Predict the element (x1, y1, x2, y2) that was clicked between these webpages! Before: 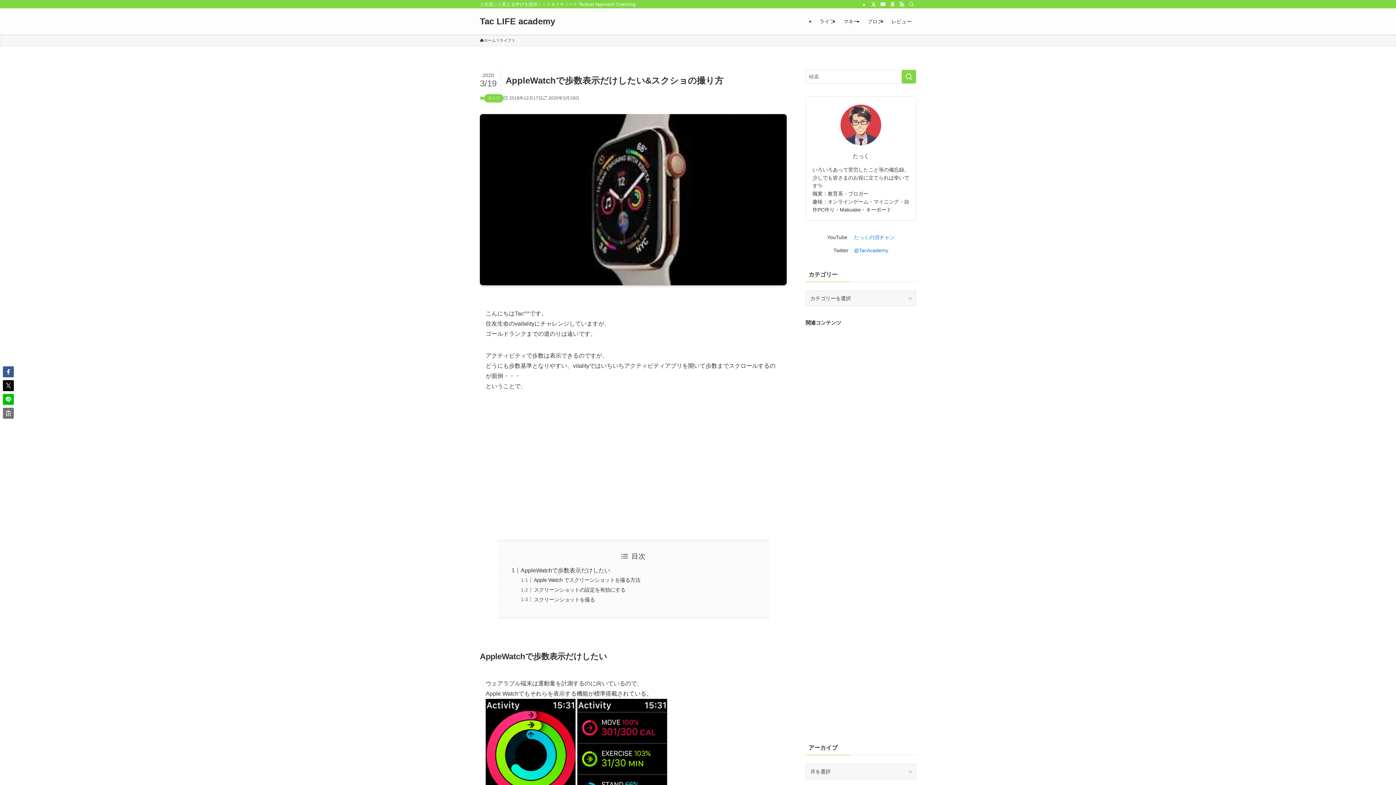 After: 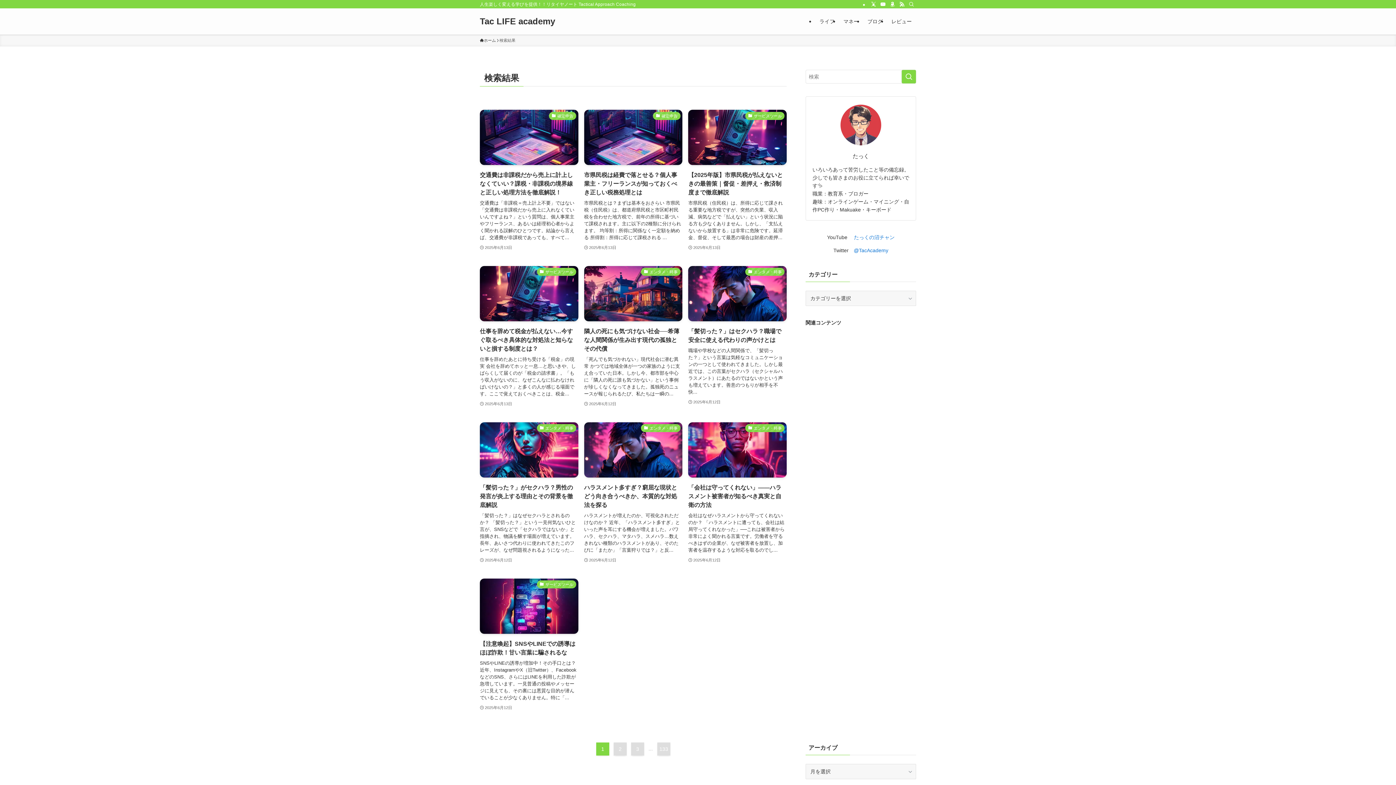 Action: bbox: (901, 69, 916, 83) label: 検索を実行する